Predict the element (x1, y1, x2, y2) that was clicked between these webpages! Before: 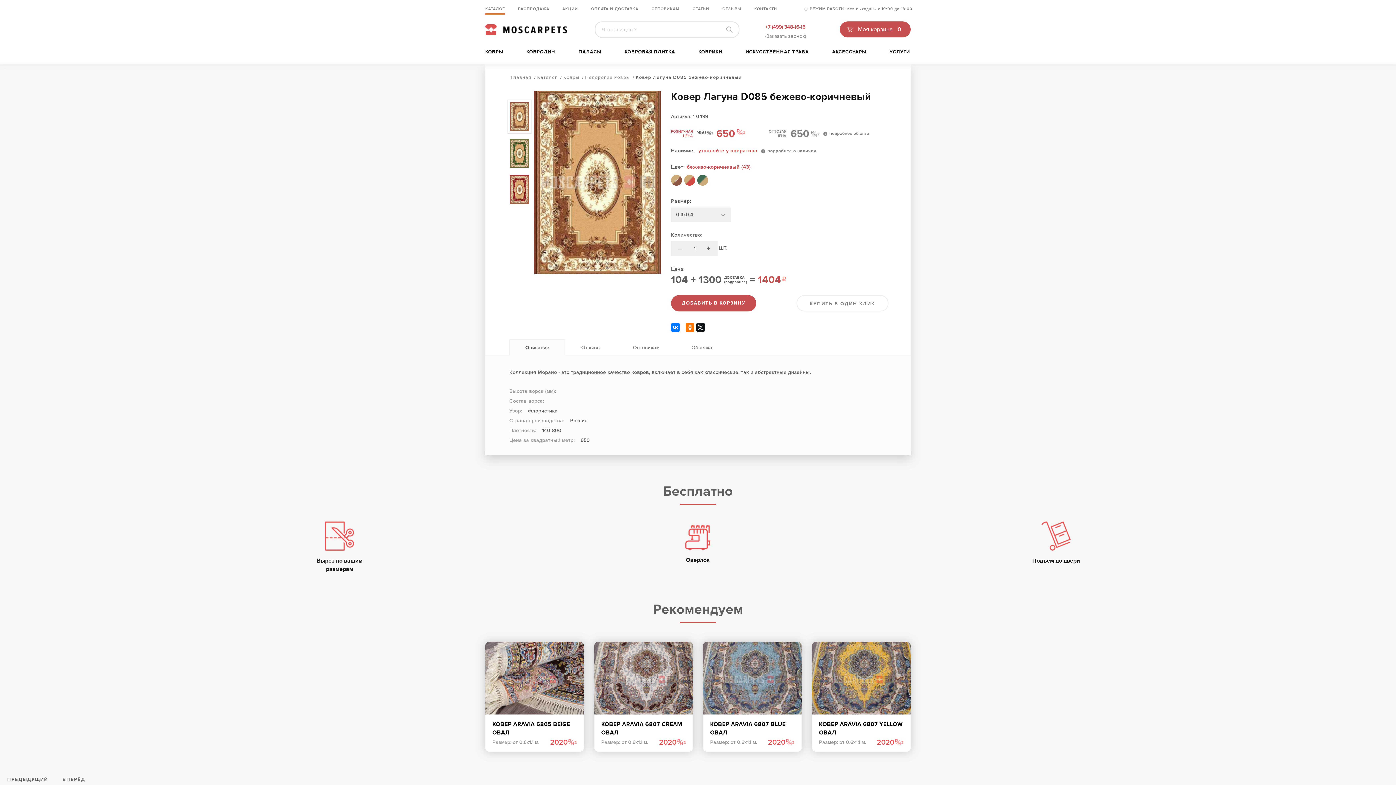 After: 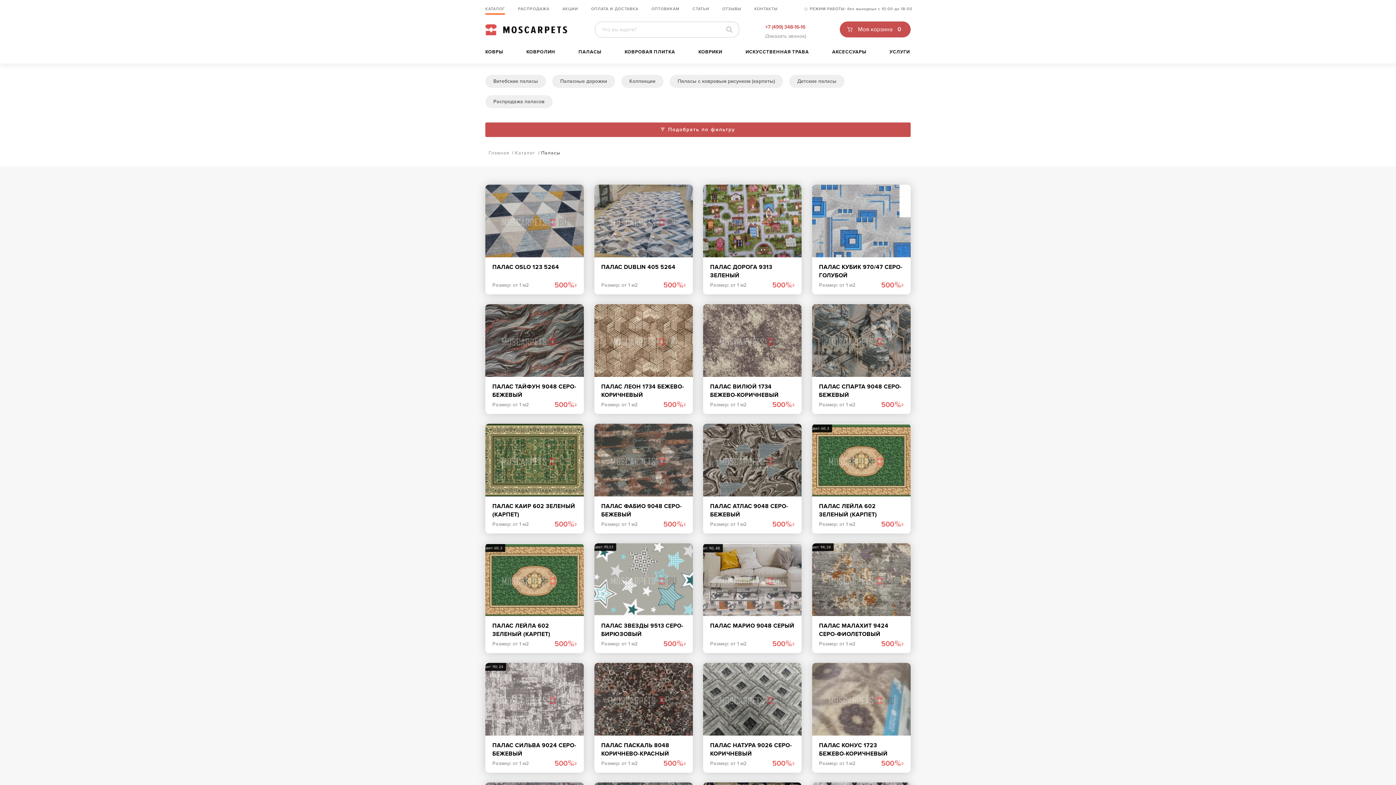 Action: label: ПАЛАСЫ bbox: (578, 49, 601, 54)